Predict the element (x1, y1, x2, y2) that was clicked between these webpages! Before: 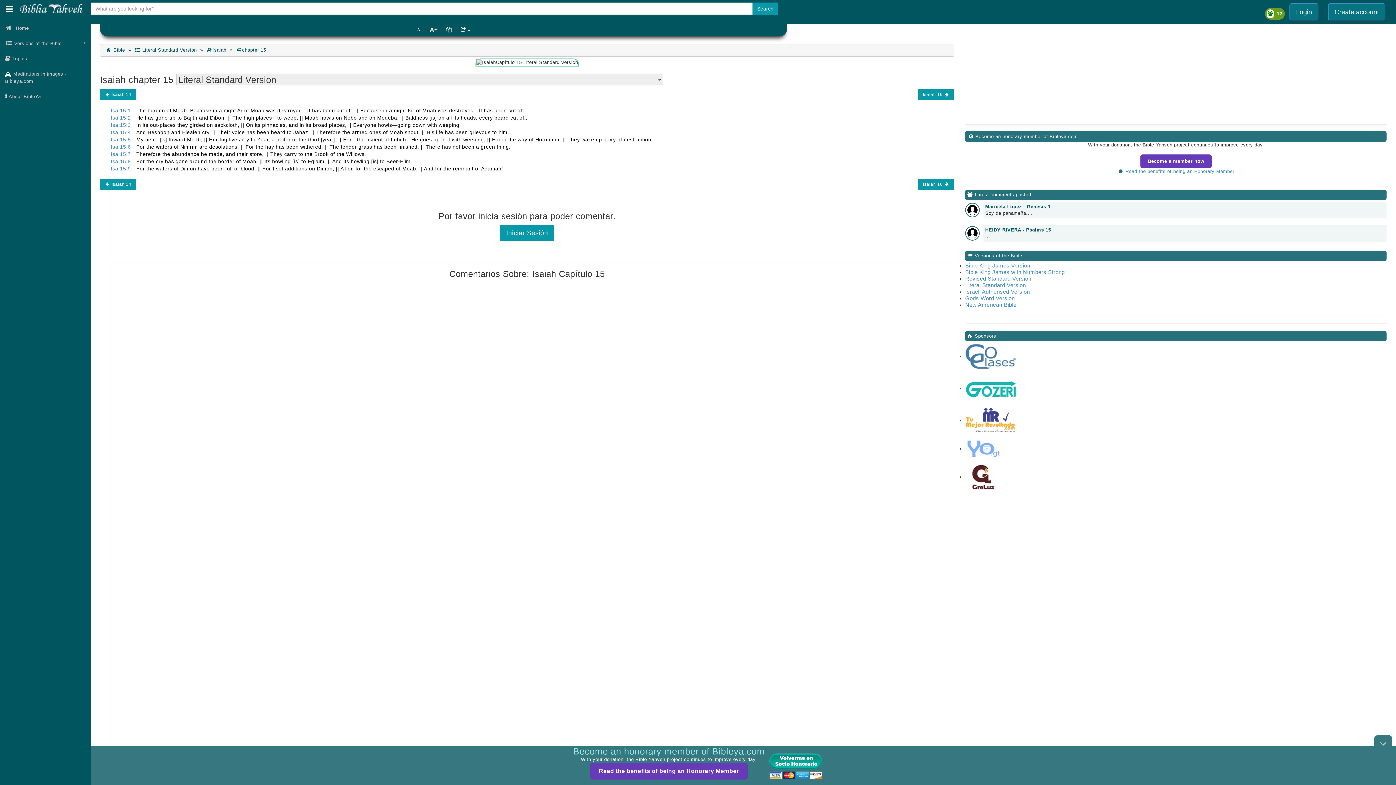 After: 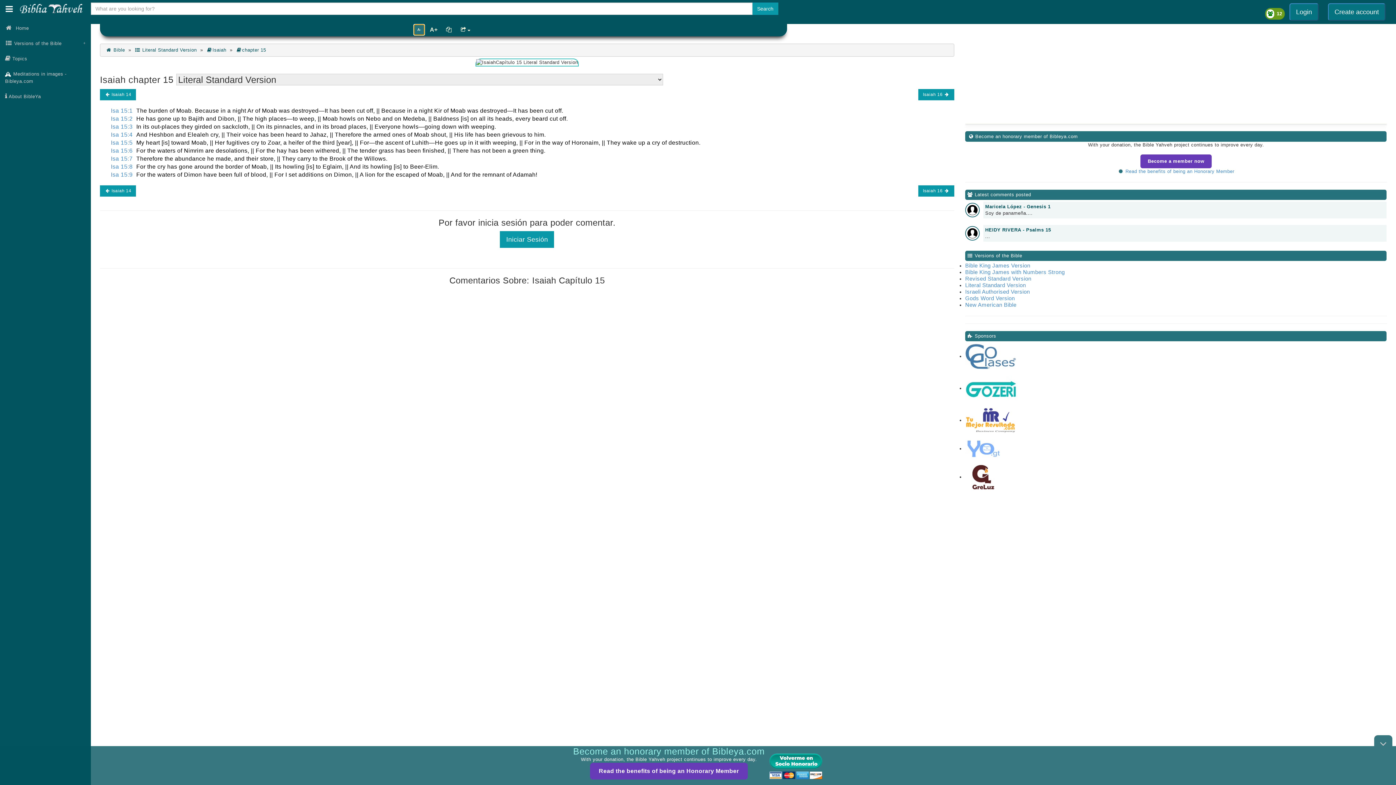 Action: bbox: (413, 24, 424, 35) label: A-